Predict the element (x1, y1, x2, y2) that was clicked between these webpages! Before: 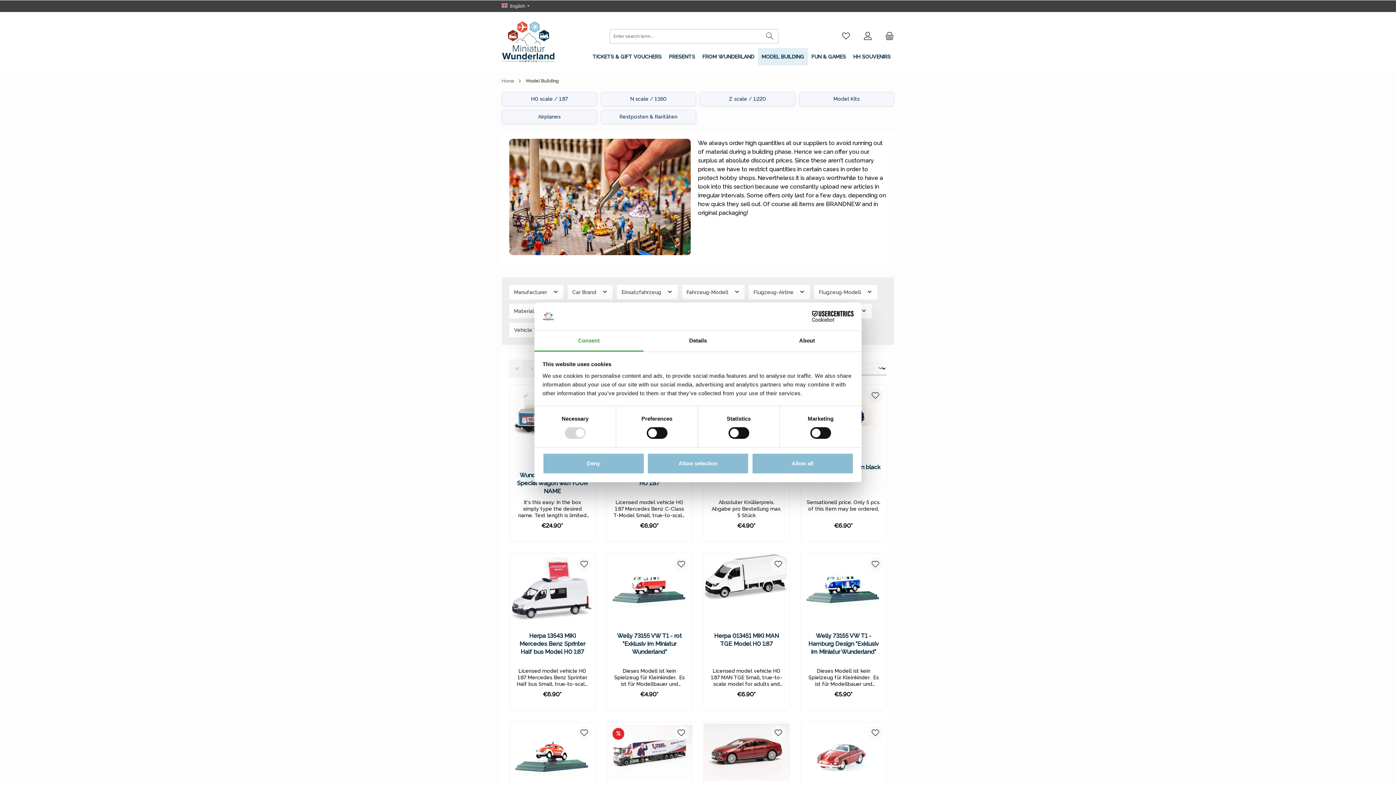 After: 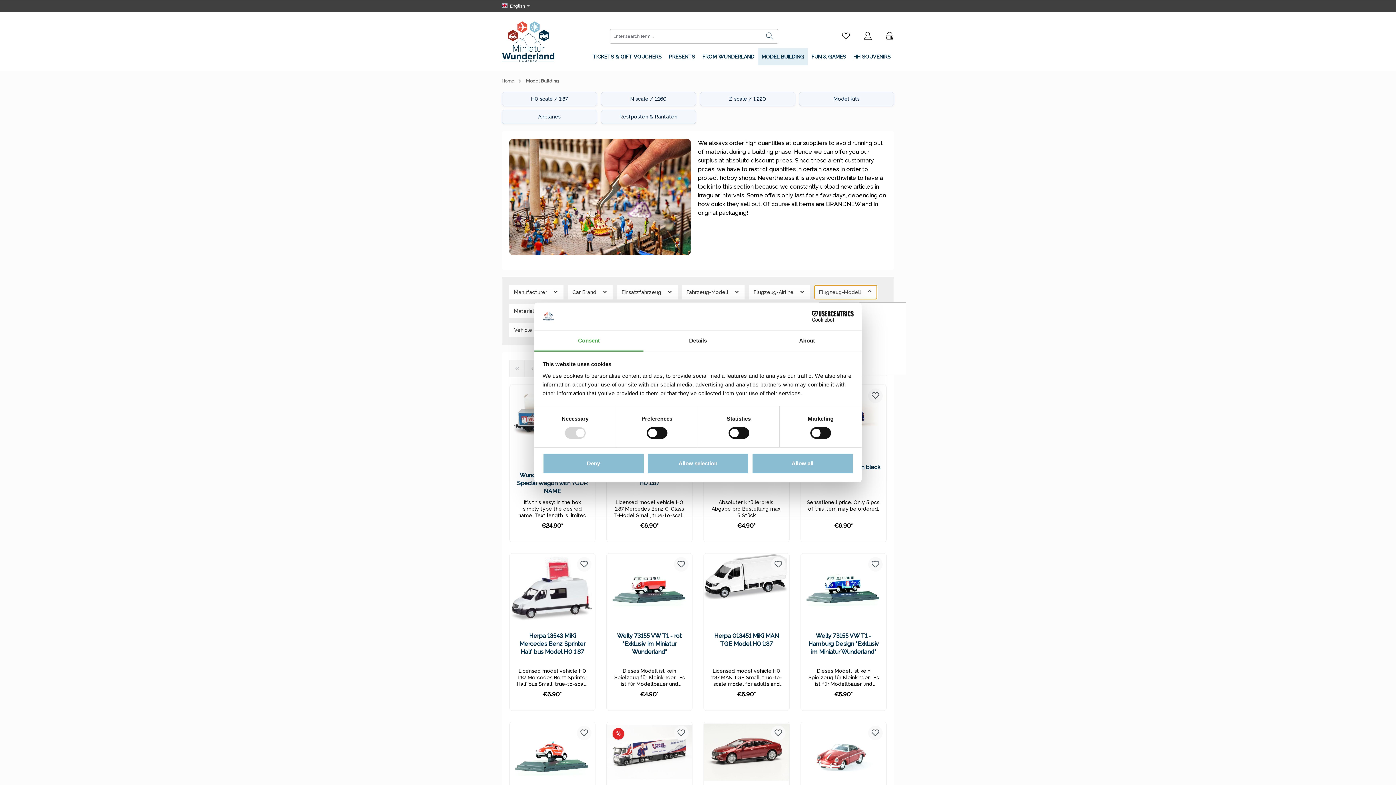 Action: bbox: (814, 285, 877, 299) label: Flugzeug-Modell 